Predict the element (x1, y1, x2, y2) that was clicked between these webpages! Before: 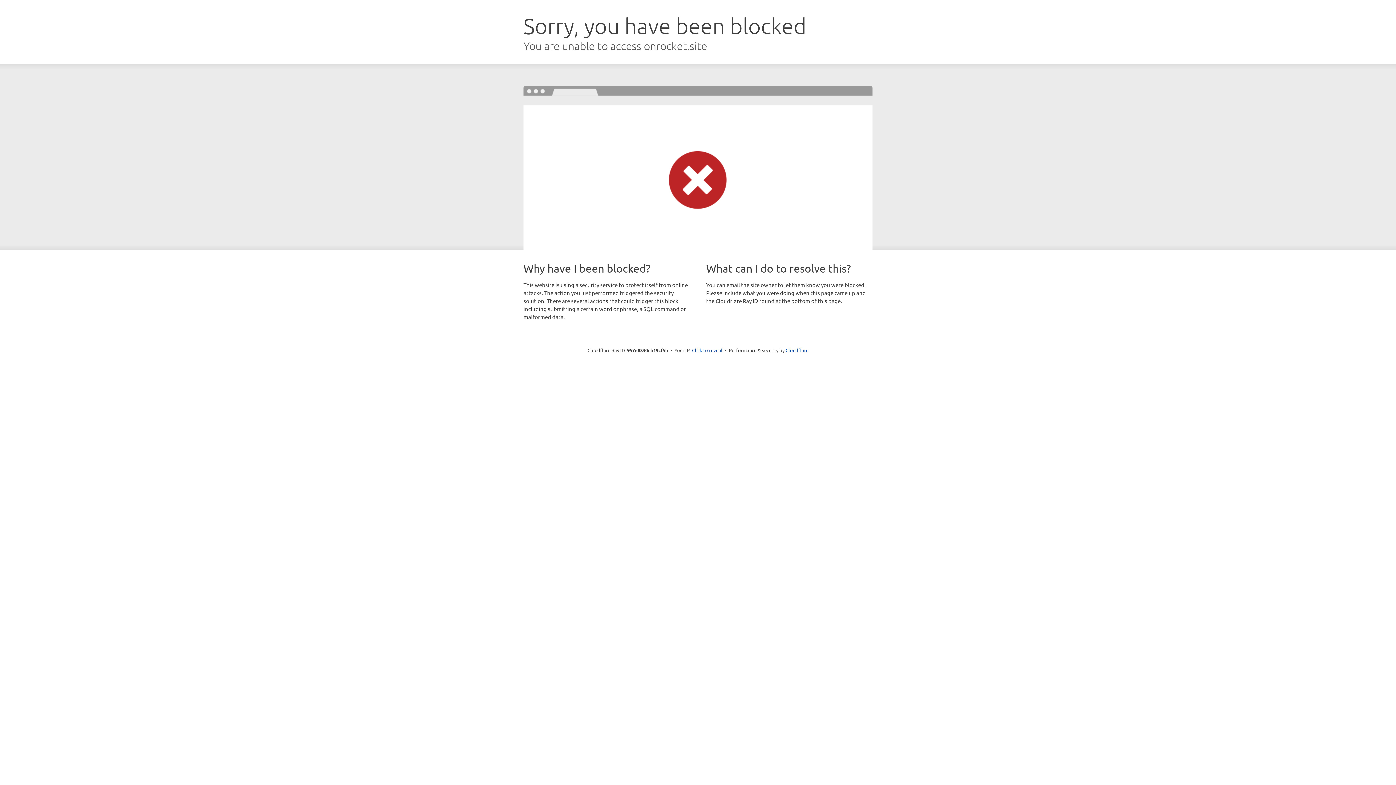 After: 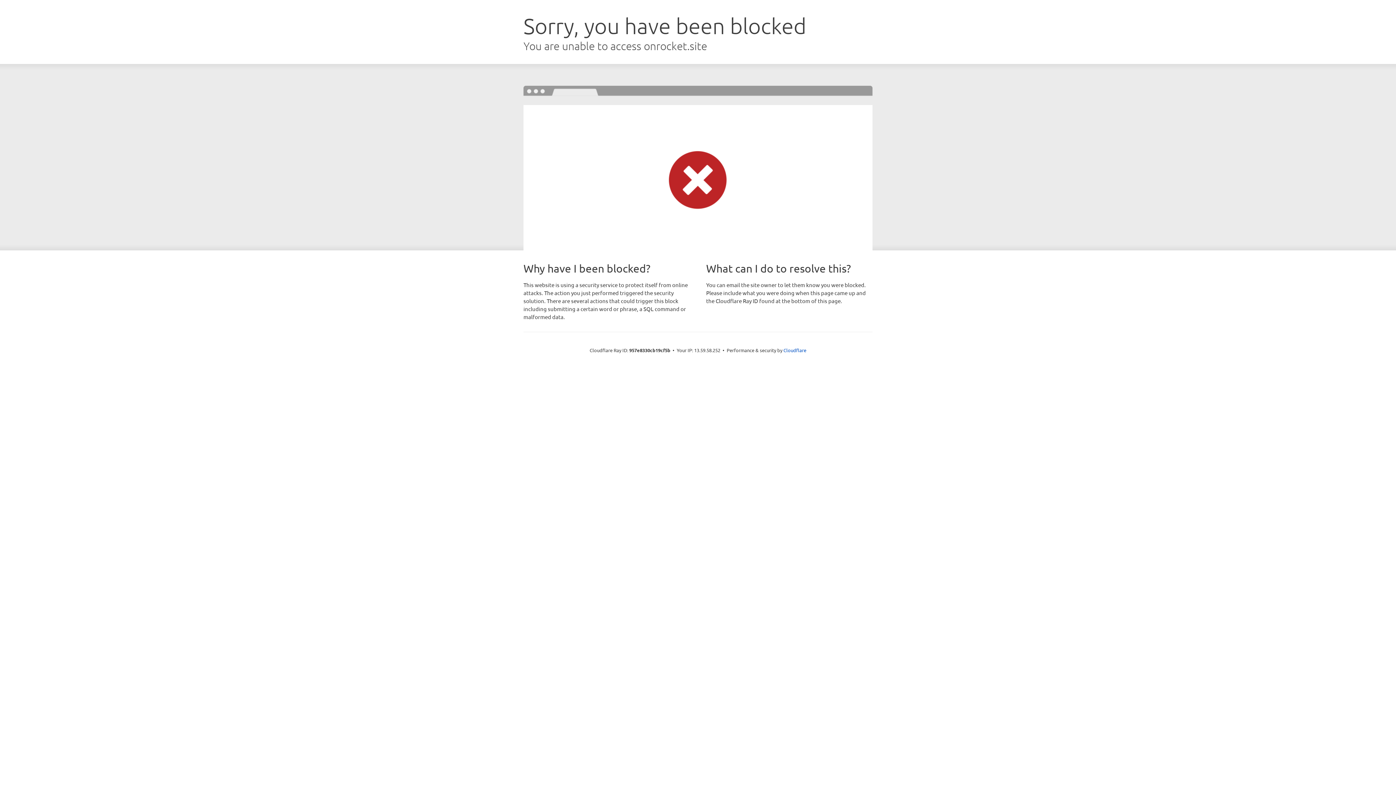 Action: bbox: (692, 346, 722, 353) label: Click to reveal